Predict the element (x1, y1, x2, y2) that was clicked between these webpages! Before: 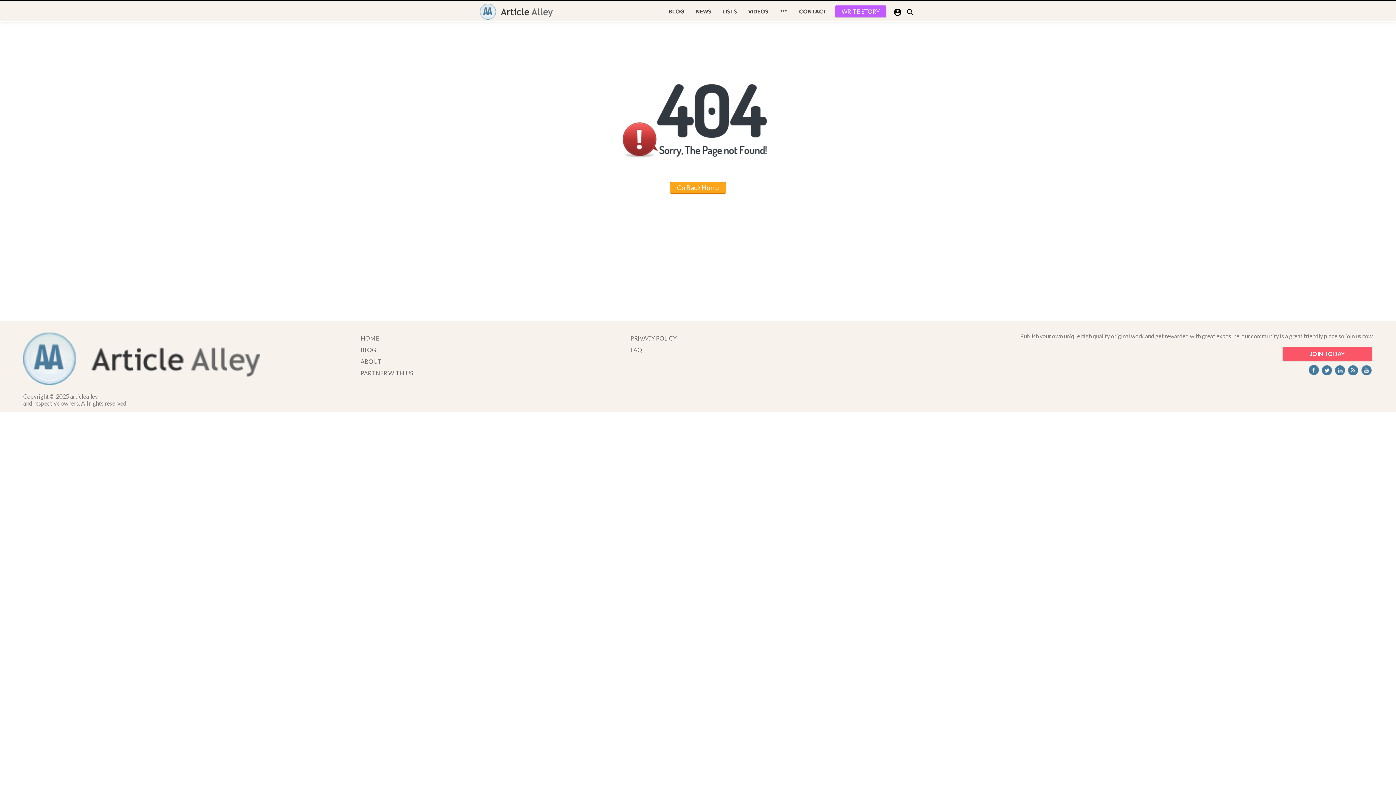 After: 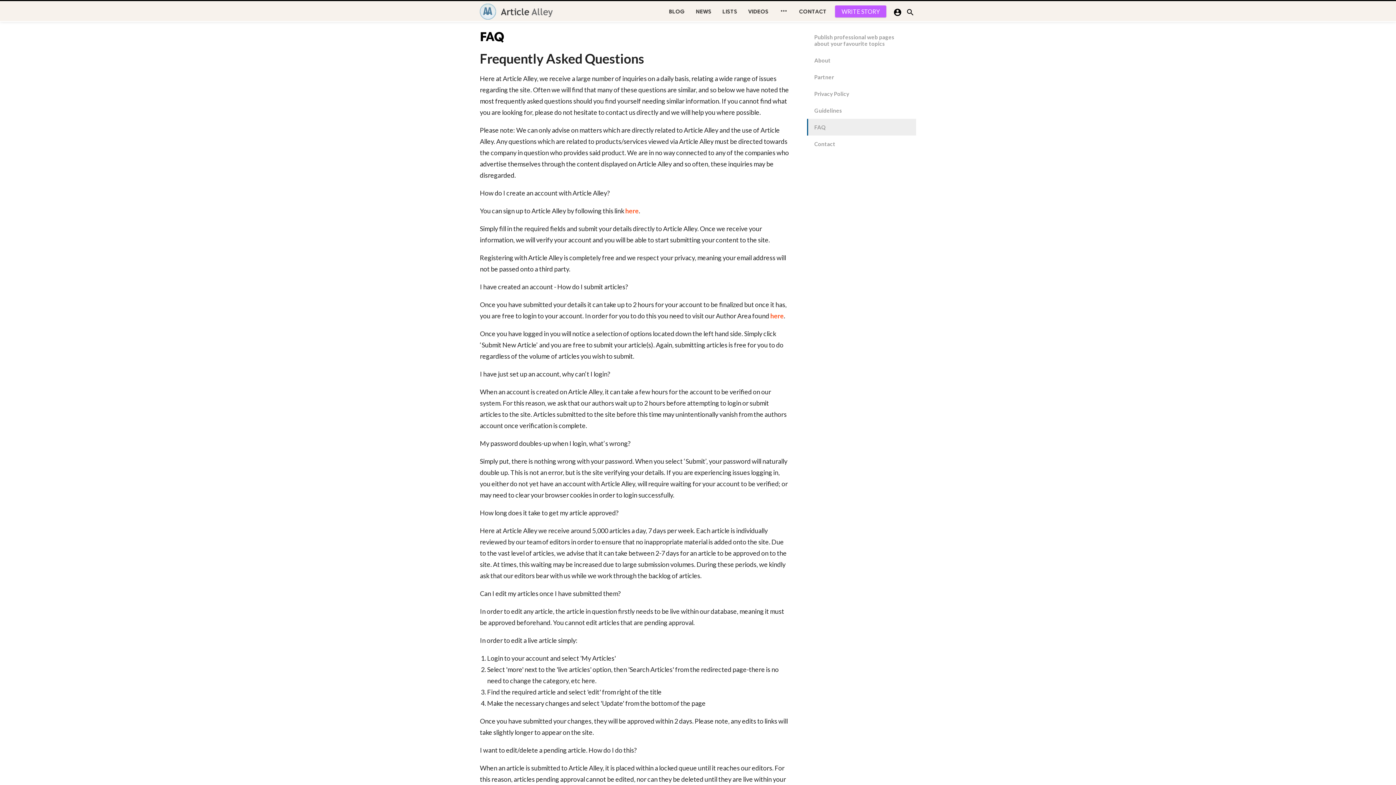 Action: label: FAQ bbox: (630, 346, 642, 353)